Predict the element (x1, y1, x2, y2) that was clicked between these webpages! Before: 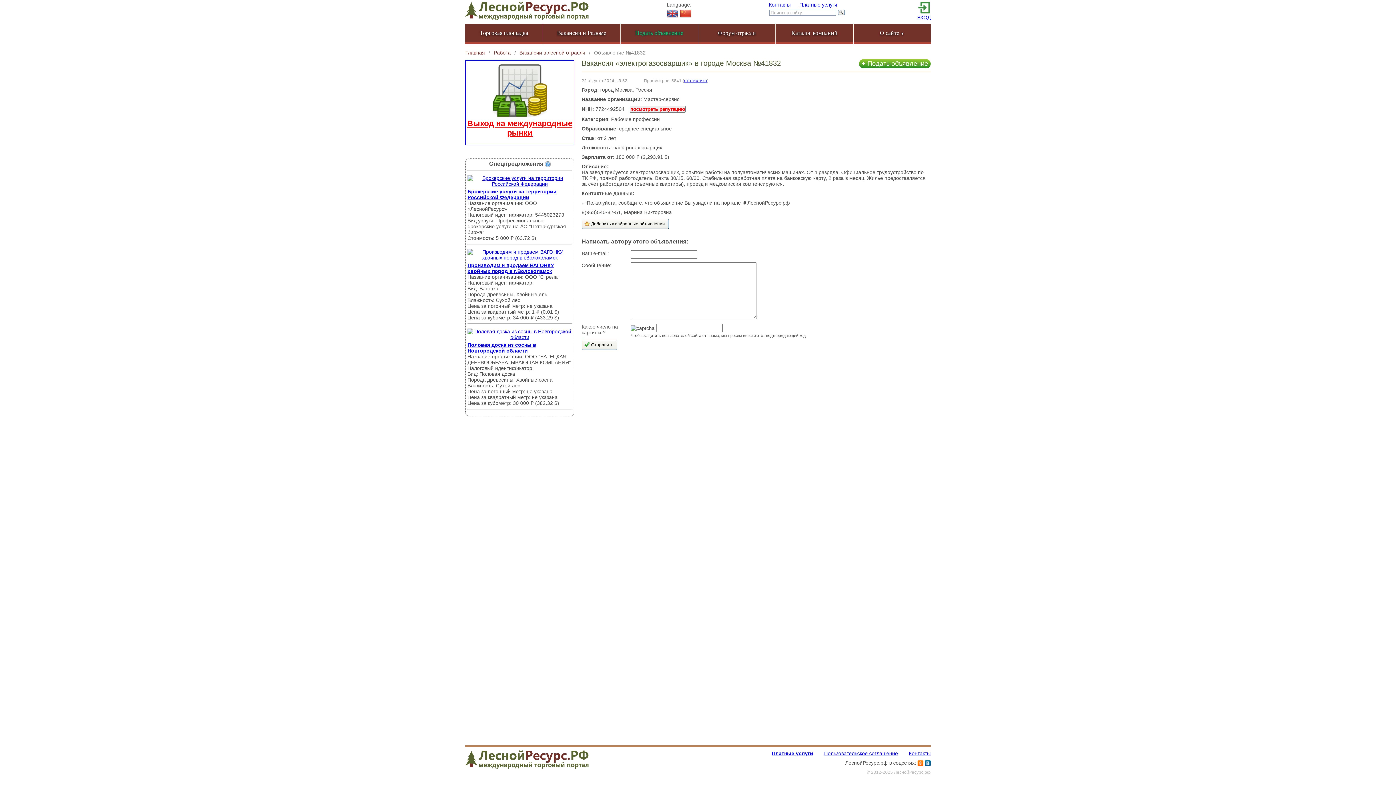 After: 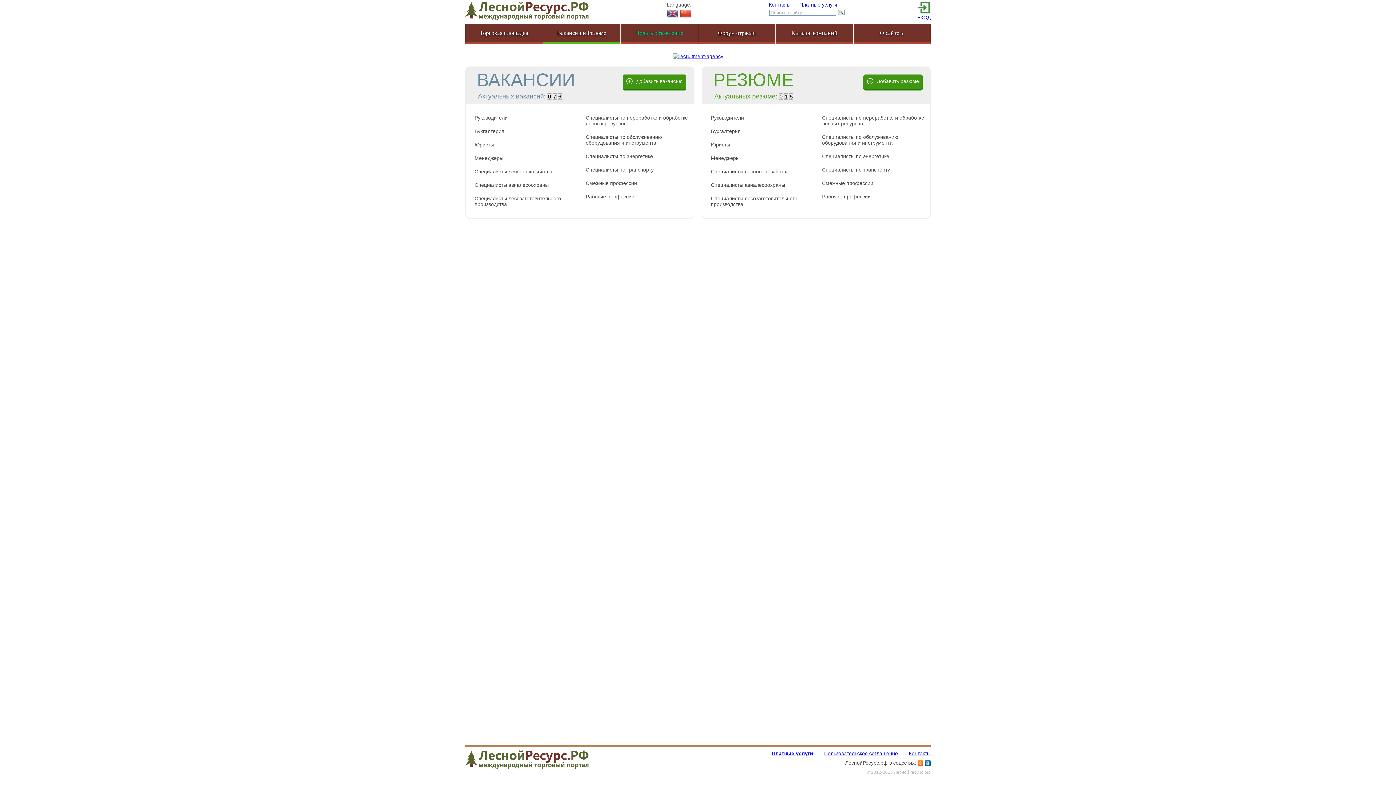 Action: label: Работа bbox: (493, 49, 510, 55)